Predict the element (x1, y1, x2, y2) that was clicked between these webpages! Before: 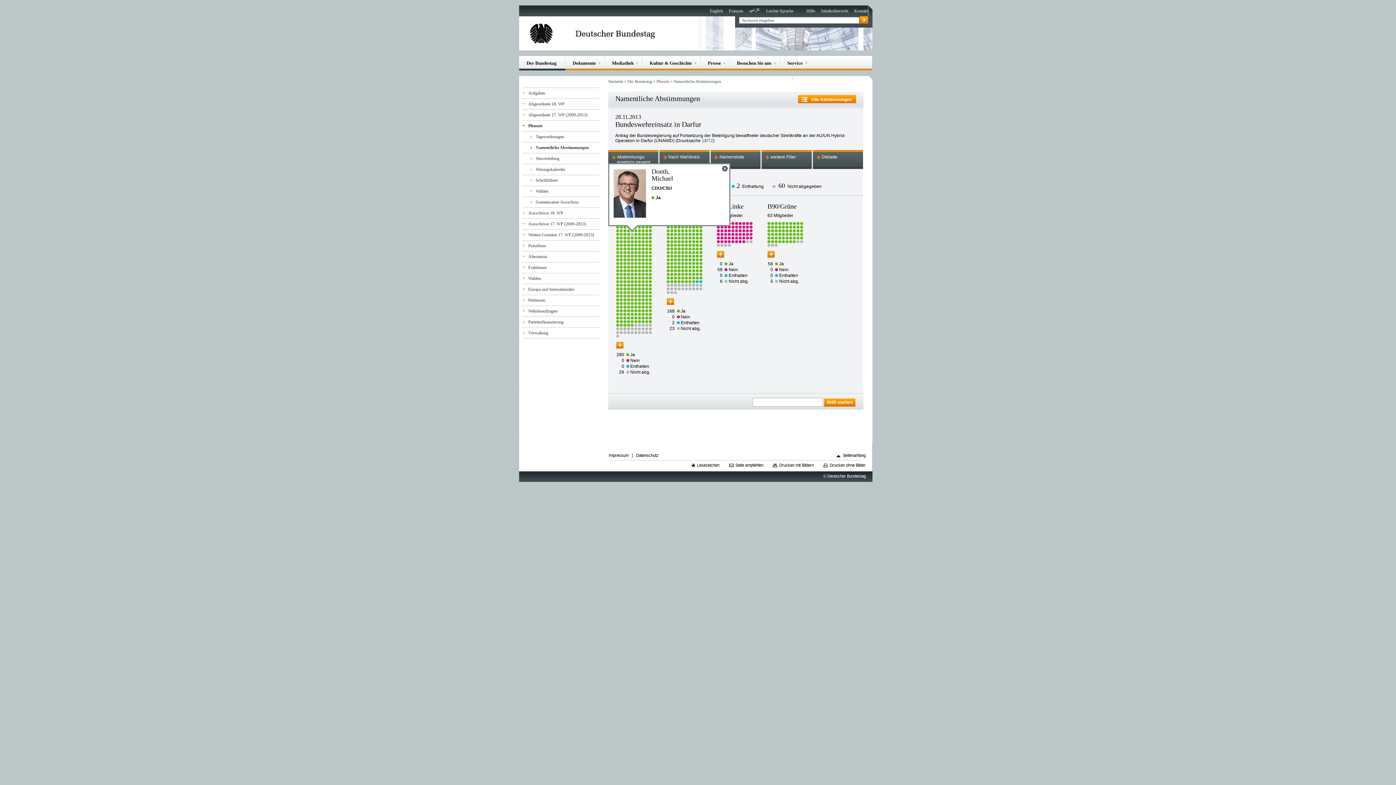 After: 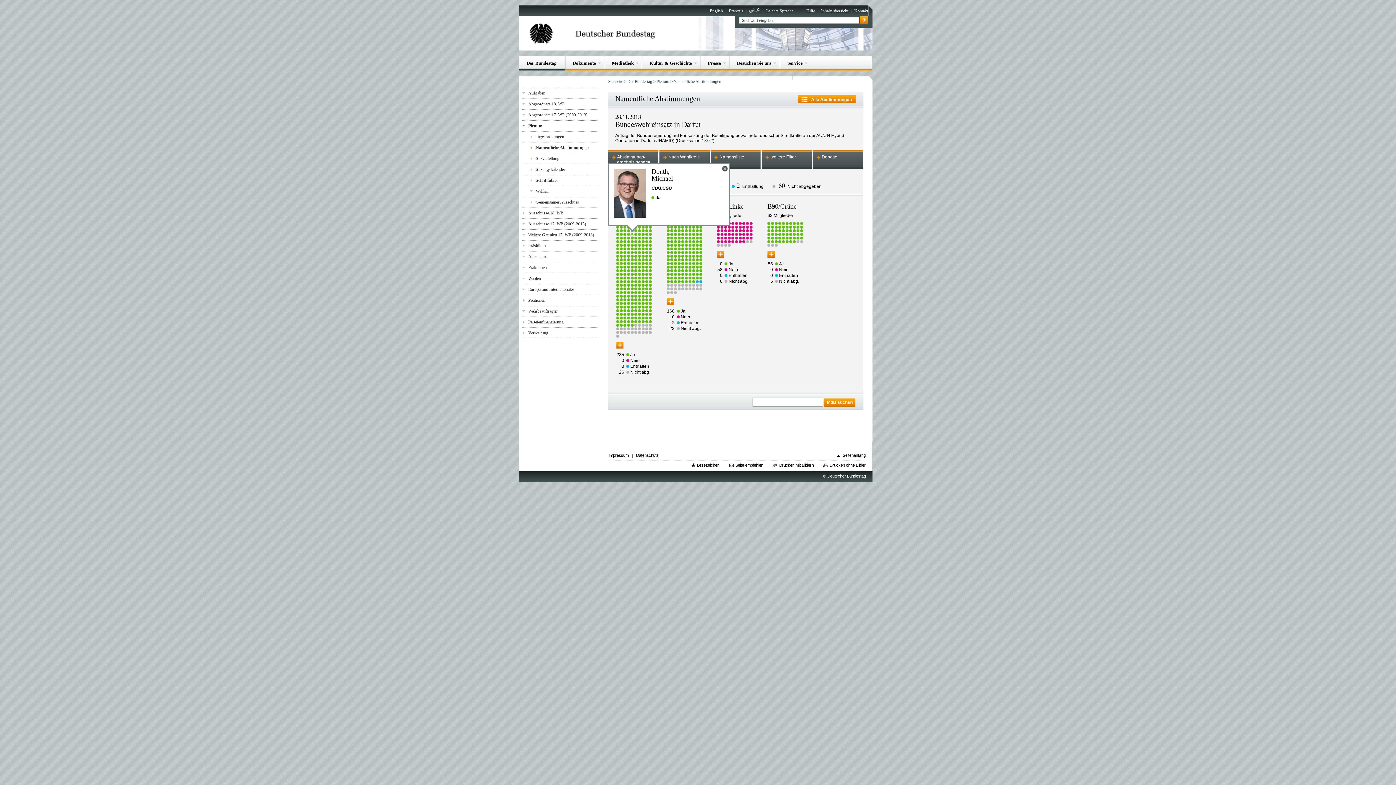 Action: bbox: (627, 301, 630, 306)